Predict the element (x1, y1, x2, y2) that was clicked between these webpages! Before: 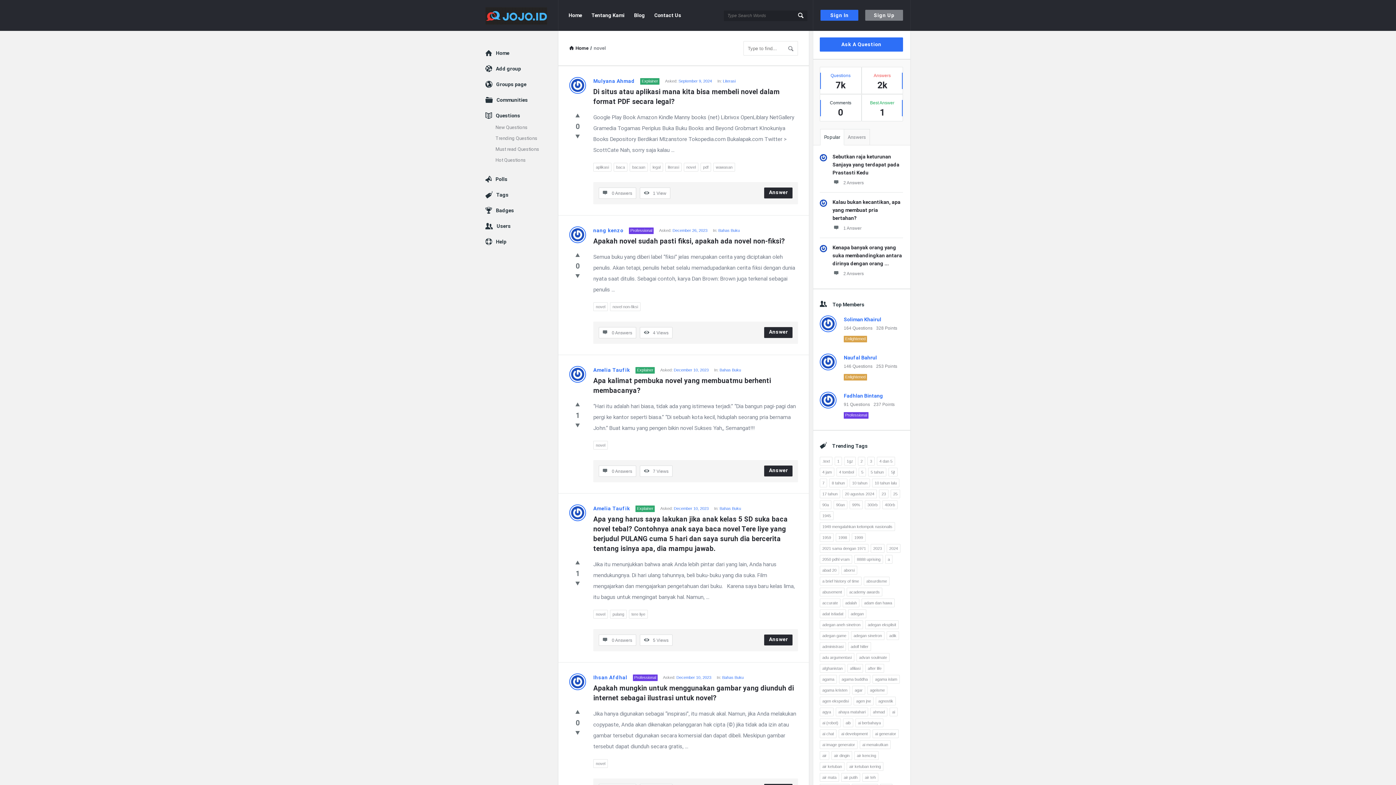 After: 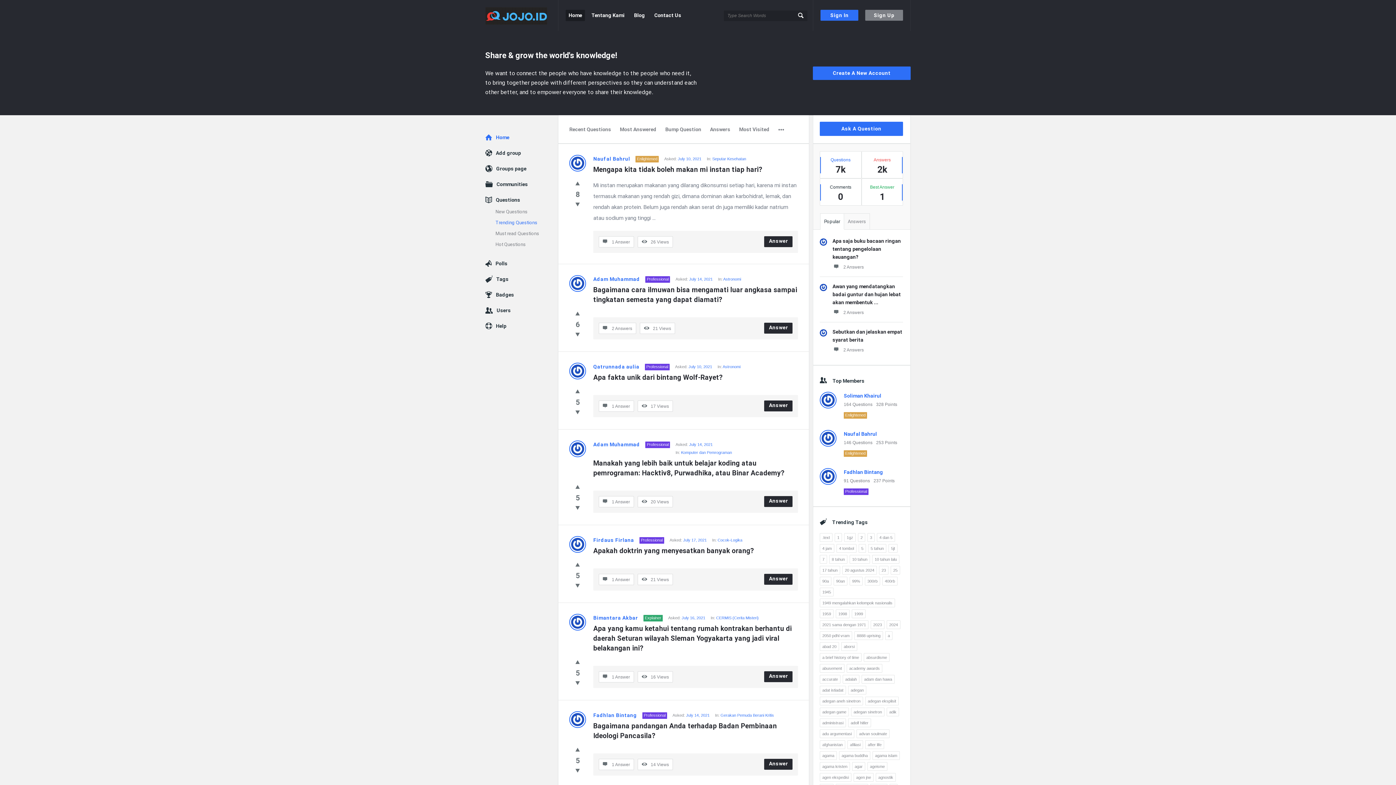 Action: label: Trending Questions bbox: (495, 135, 537, 141)